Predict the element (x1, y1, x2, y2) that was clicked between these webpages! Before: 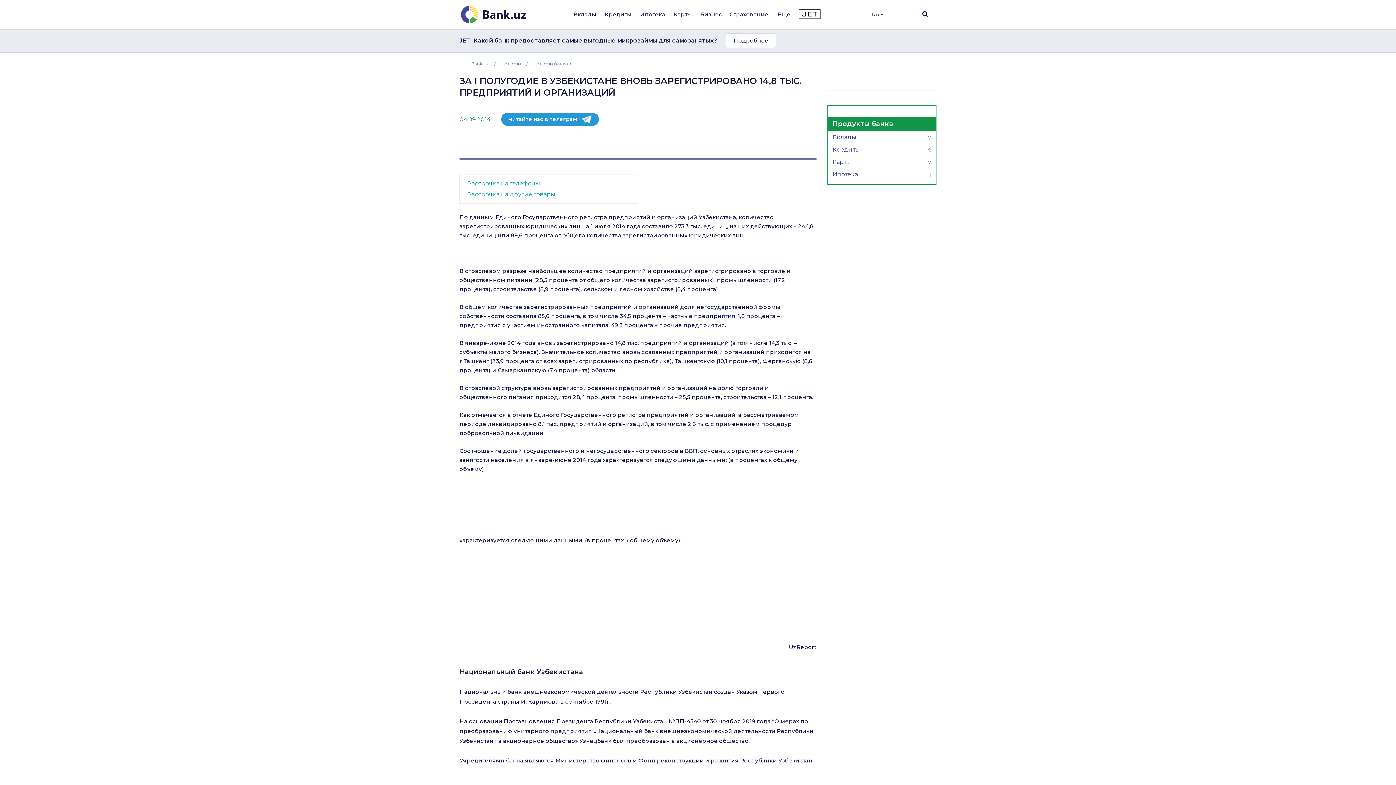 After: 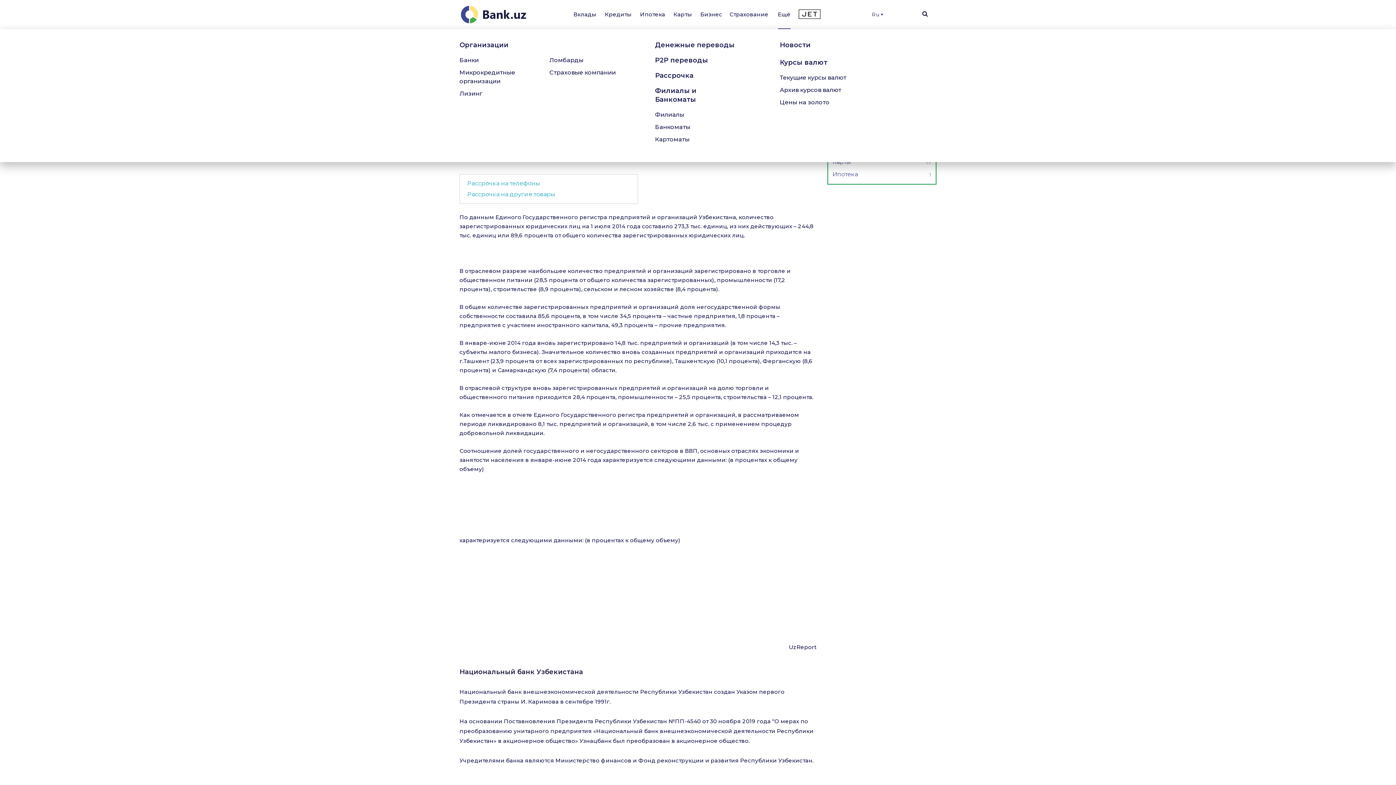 Action: label: Ещё bbox: (778, 10, 790, 19)